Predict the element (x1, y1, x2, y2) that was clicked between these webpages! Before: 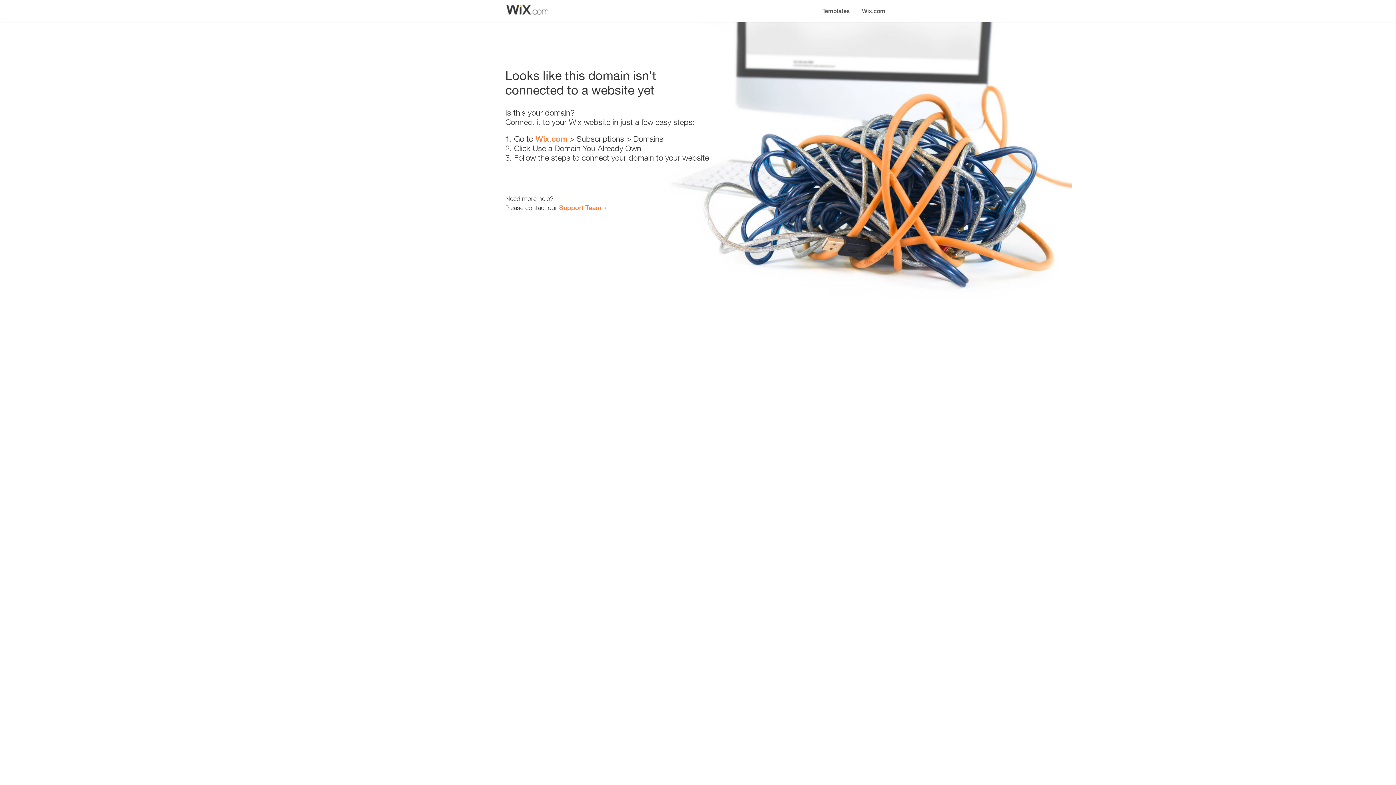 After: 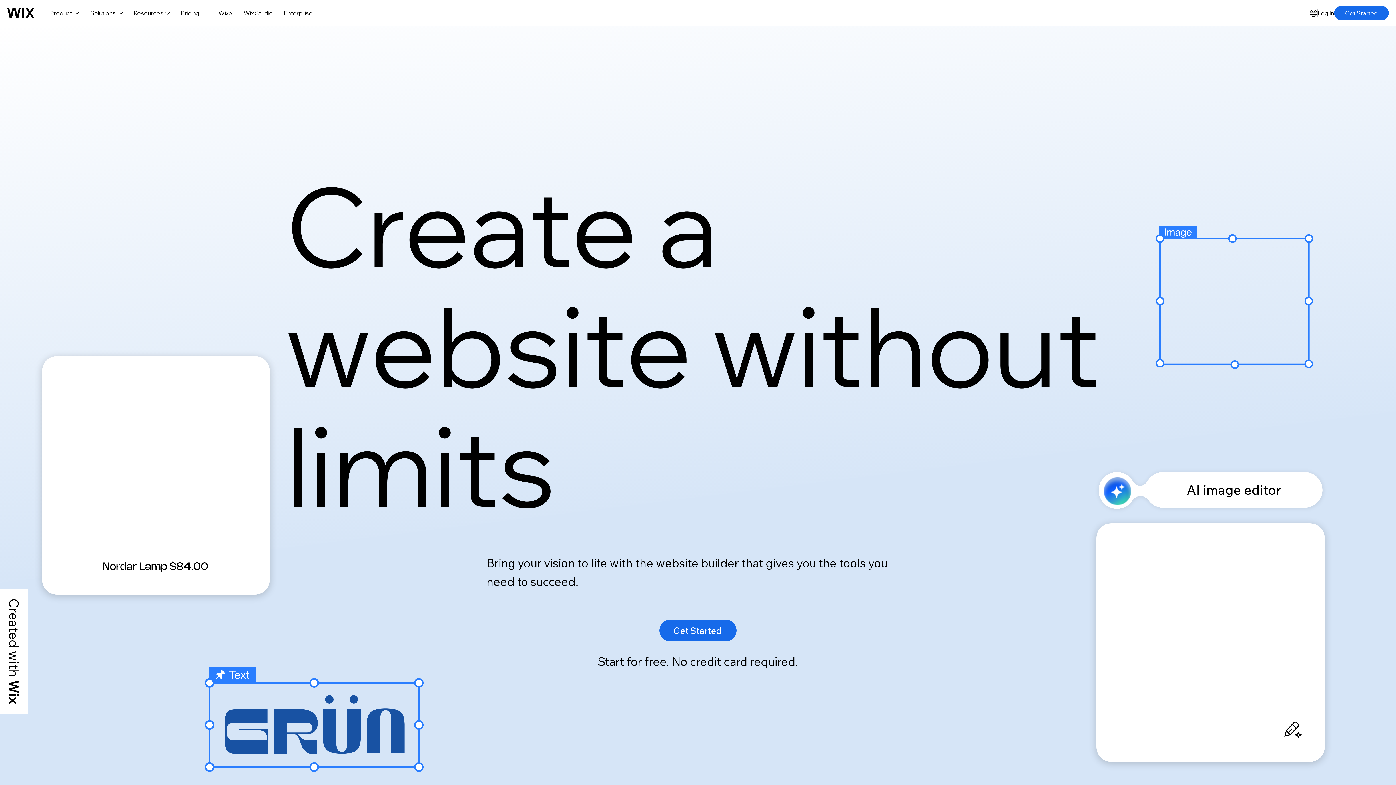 Action: bbox: (535, 134, 567, 143) label: Wix.com